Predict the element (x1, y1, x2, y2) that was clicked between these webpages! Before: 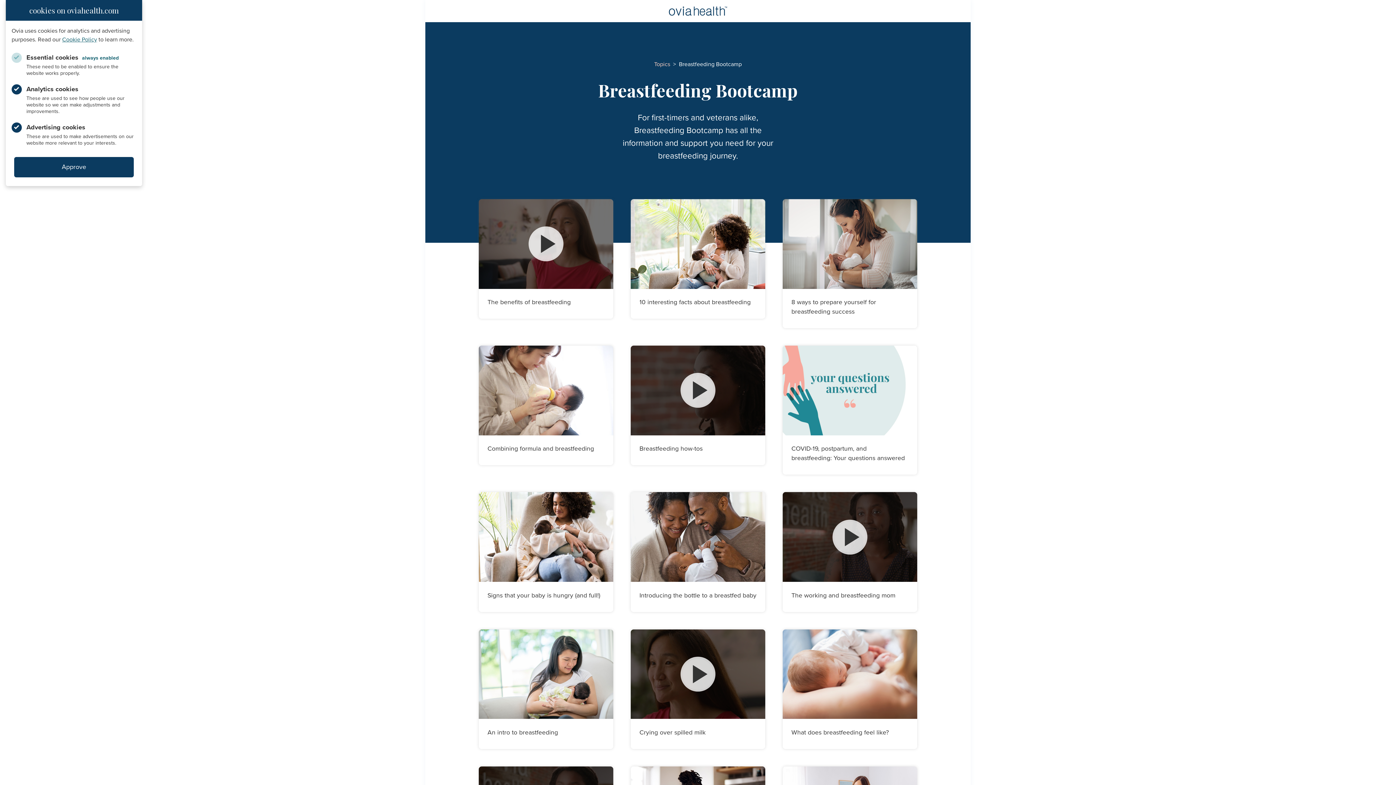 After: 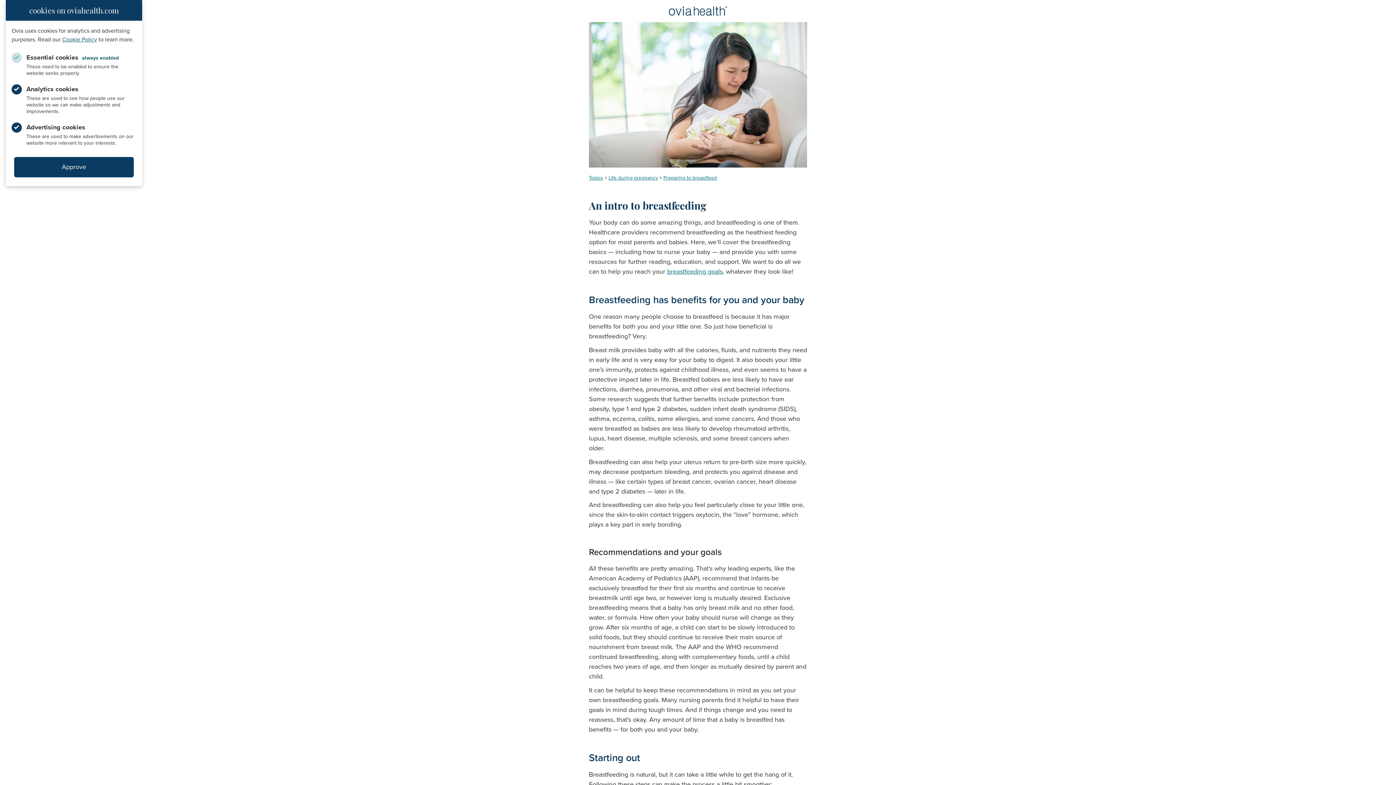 Action: label: An intro to breastfeeding bbox: (478, 629, 613, 749)